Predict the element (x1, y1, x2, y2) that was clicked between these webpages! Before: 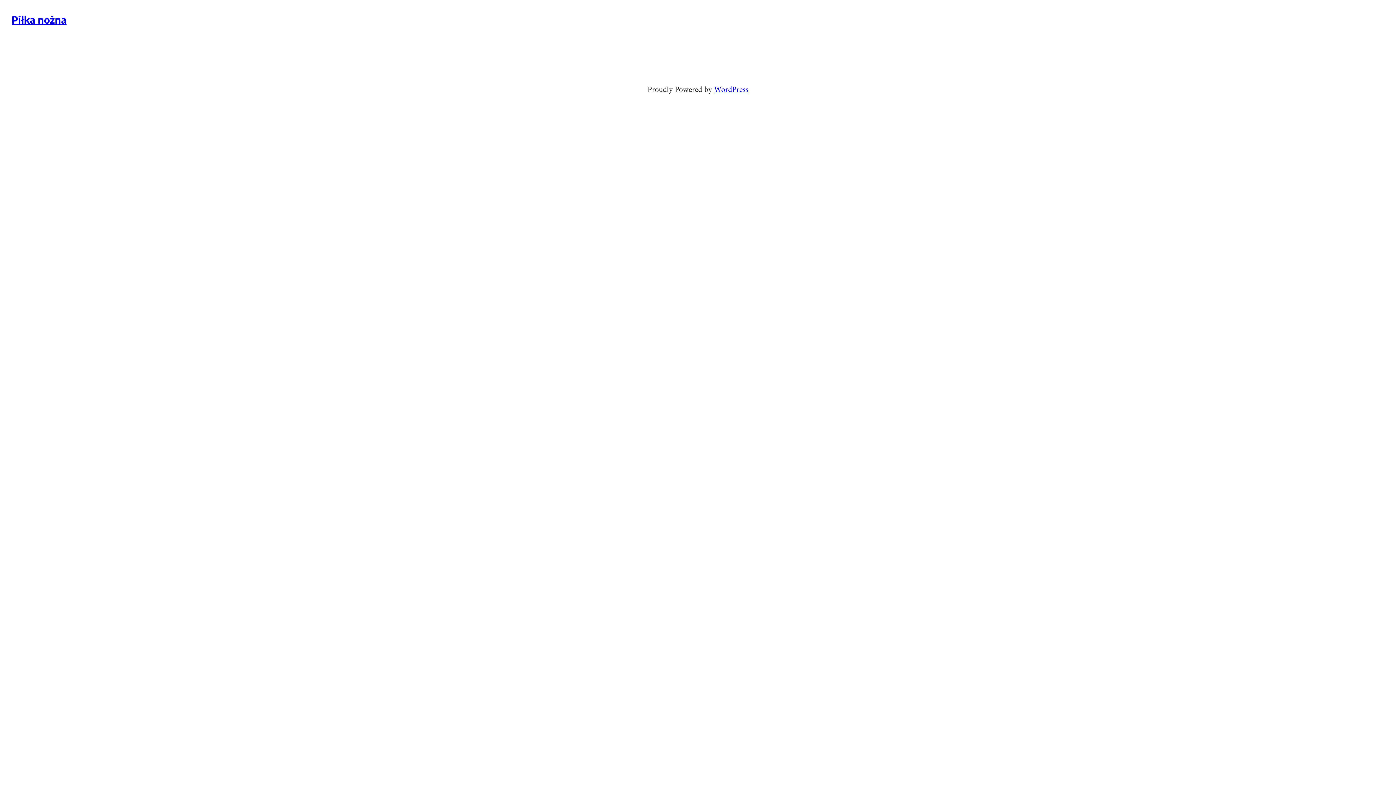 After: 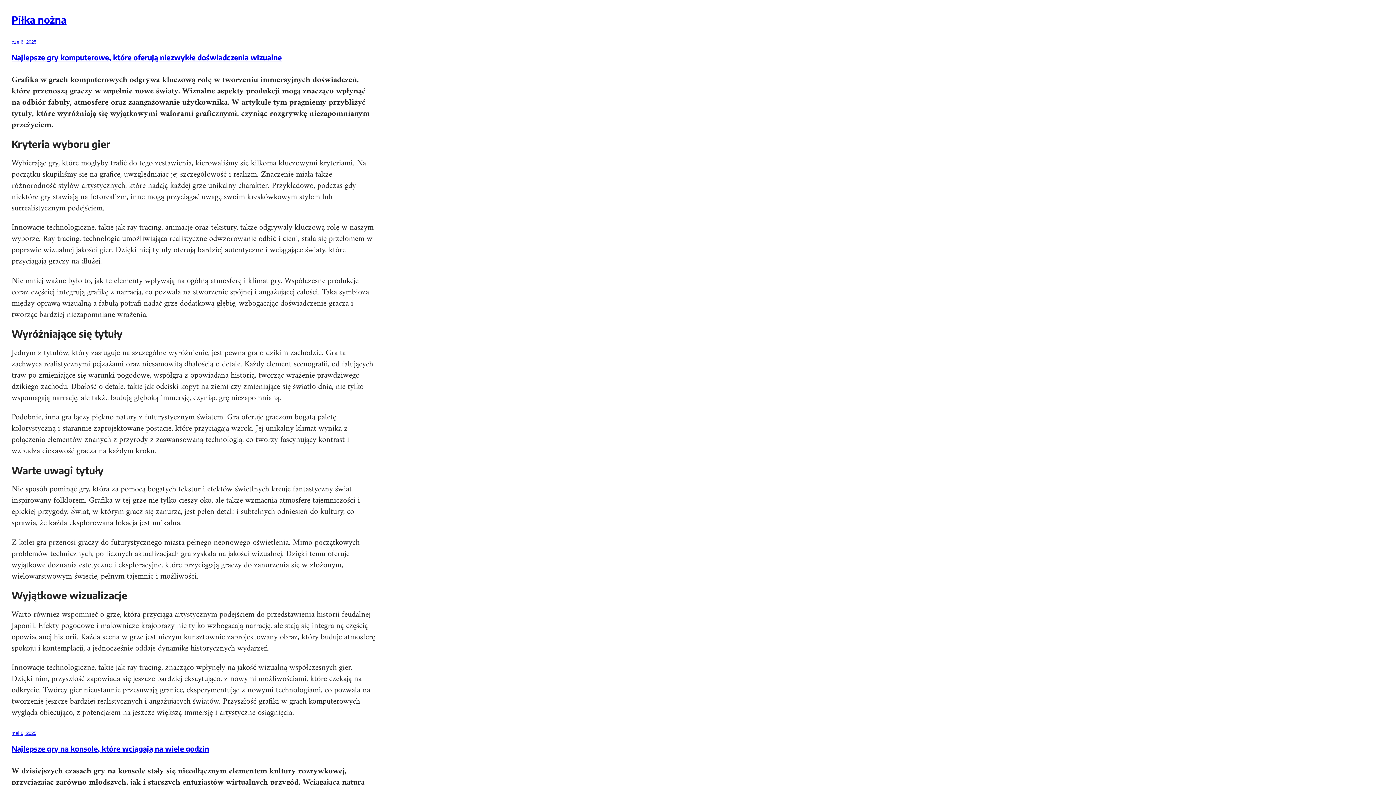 Action: label: Piłka nożna bbox: (11, 13, 66, 25)